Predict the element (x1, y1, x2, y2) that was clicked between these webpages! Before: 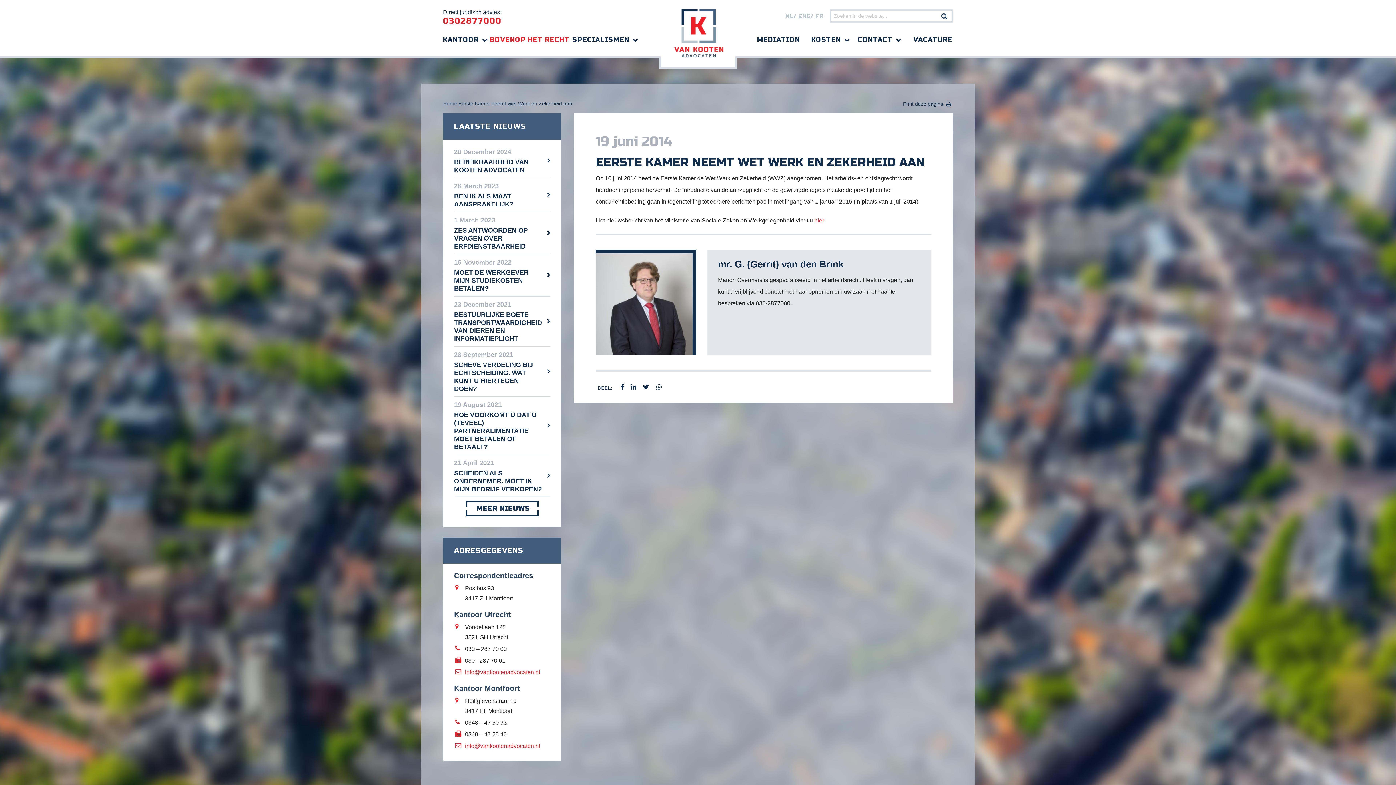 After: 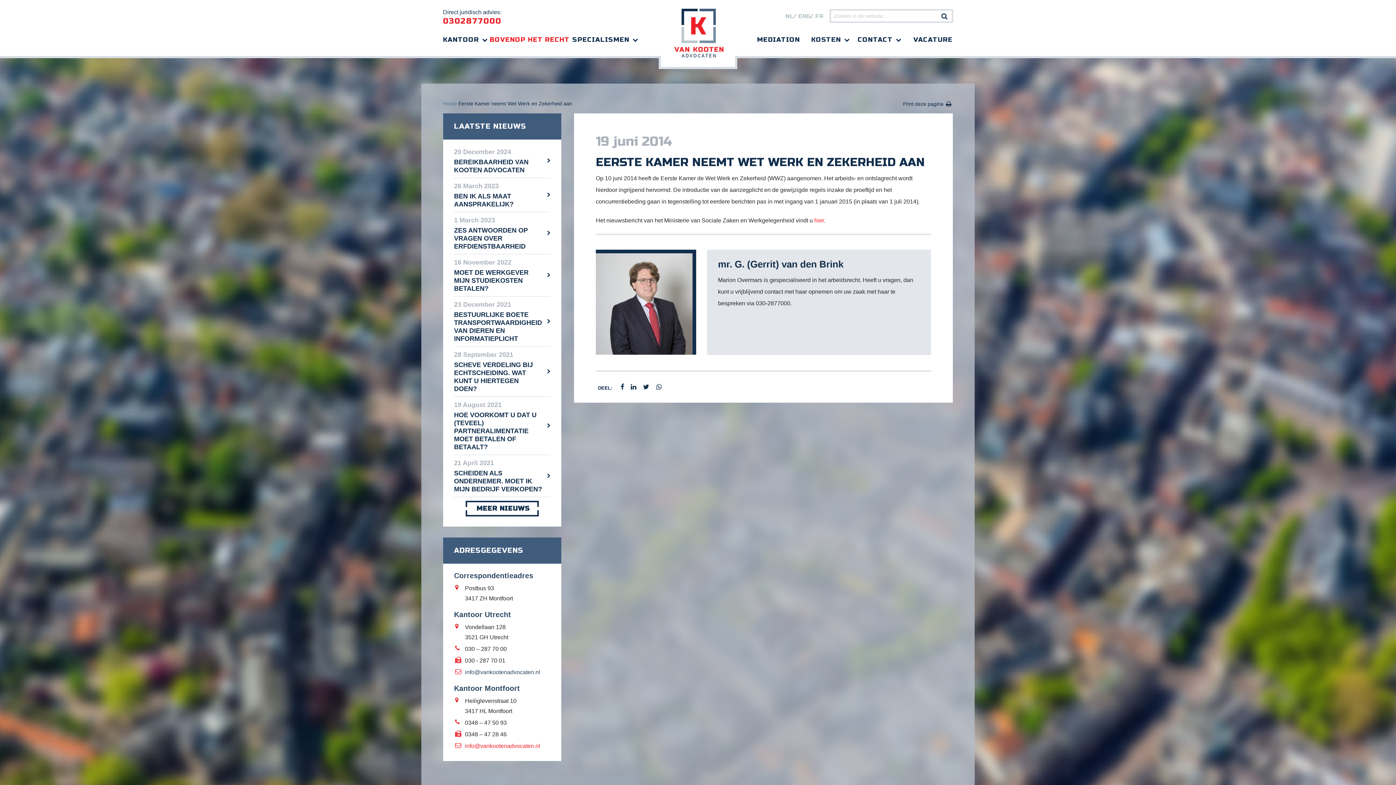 Action: bbox: (465, 667, 550, 677) label: info@vankootenadvocaten.nl